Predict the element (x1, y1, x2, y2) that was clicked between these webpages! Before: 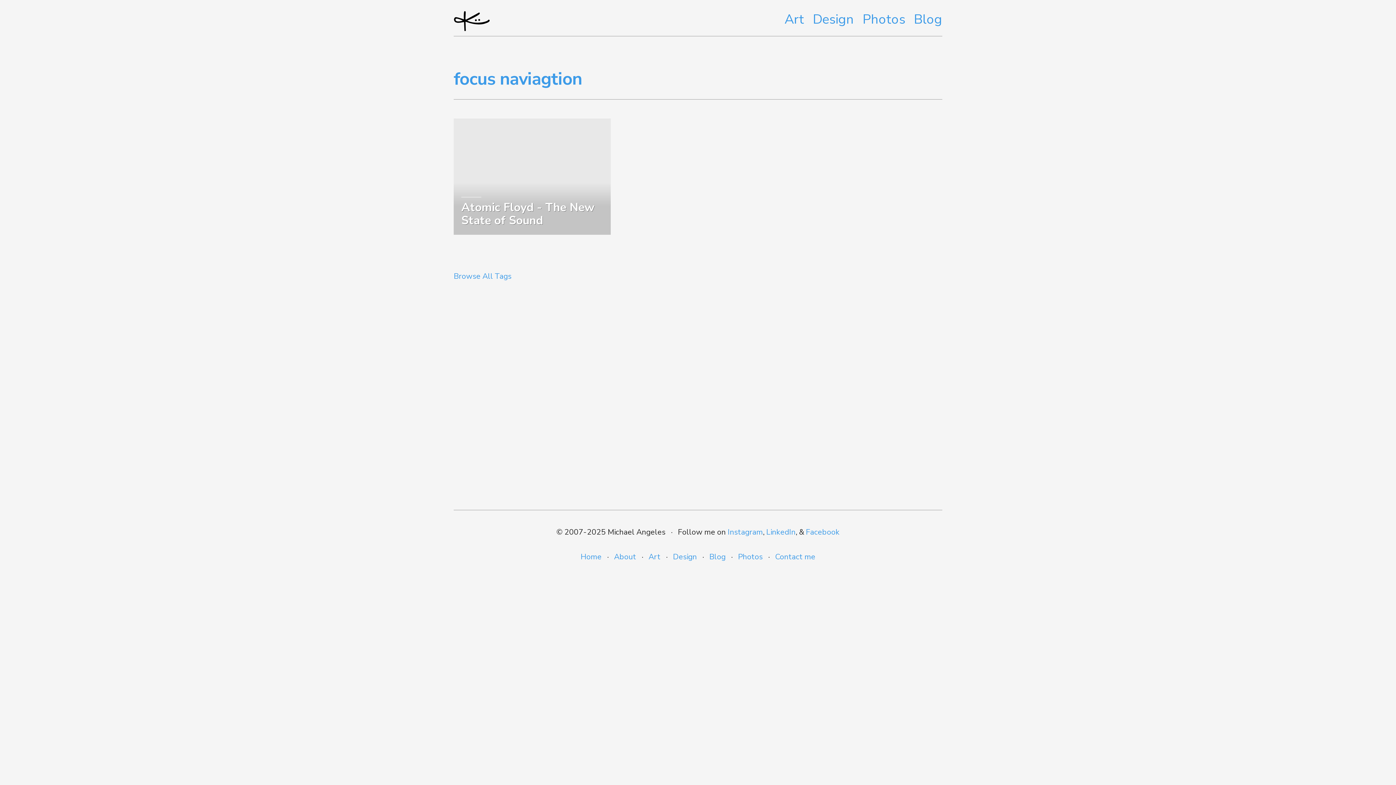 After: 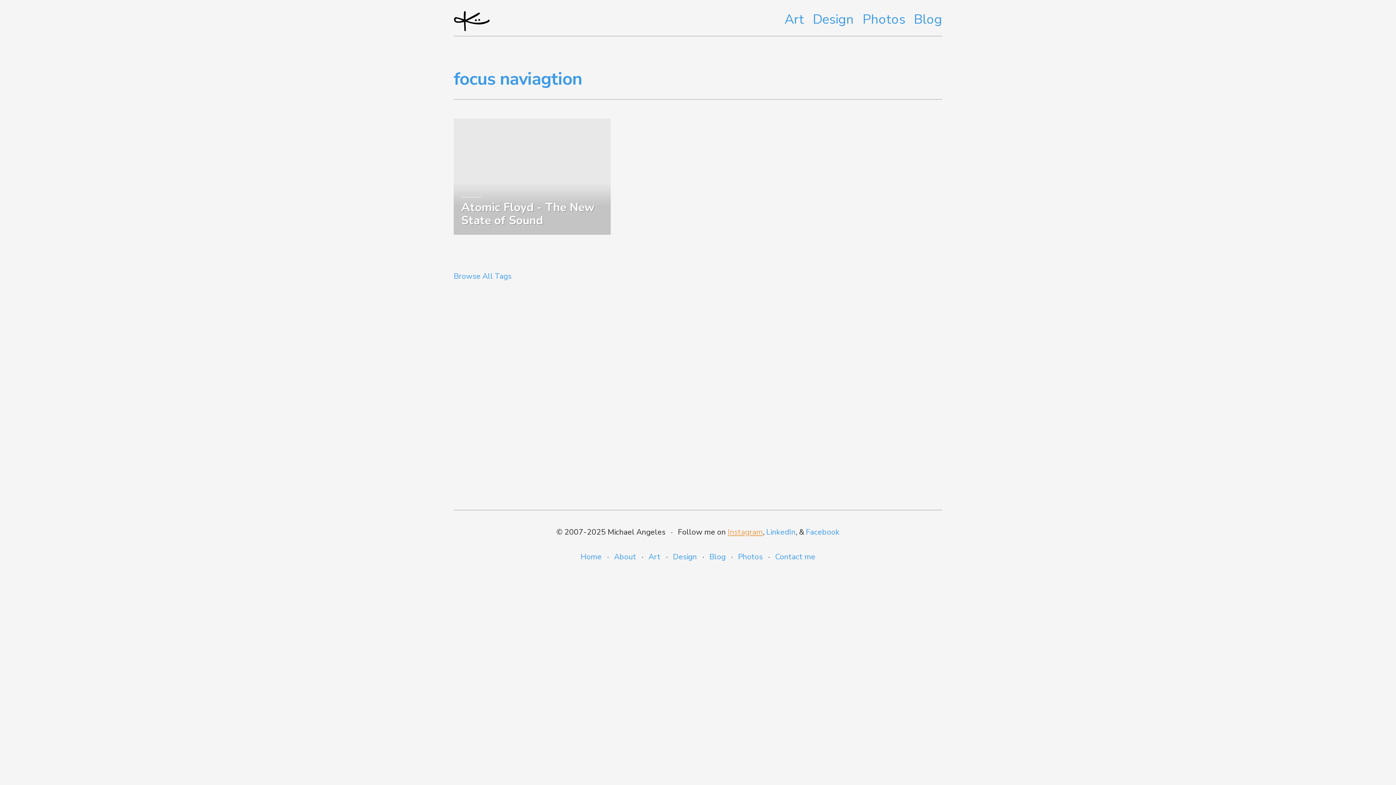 Action: label: Instagram bbox: (727, 527, 763, 537)